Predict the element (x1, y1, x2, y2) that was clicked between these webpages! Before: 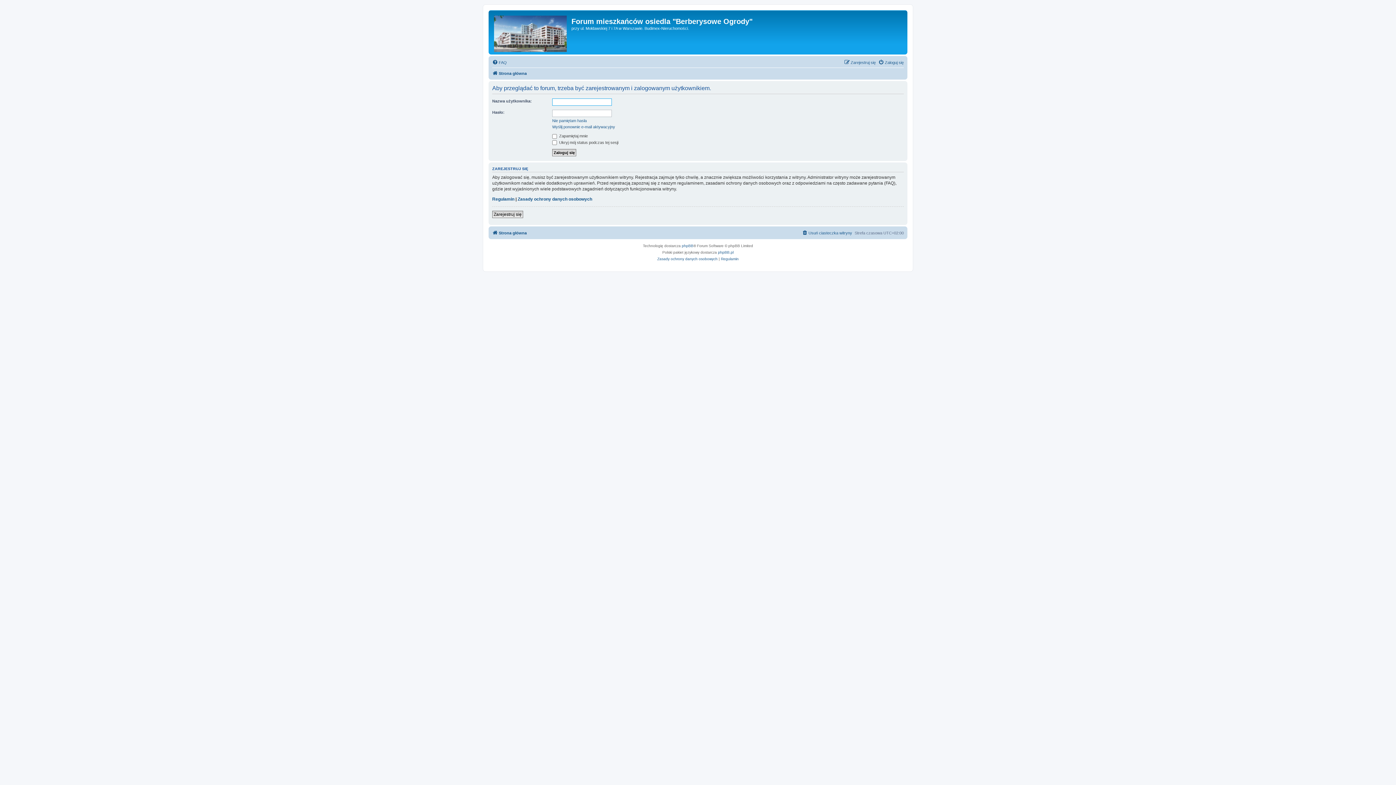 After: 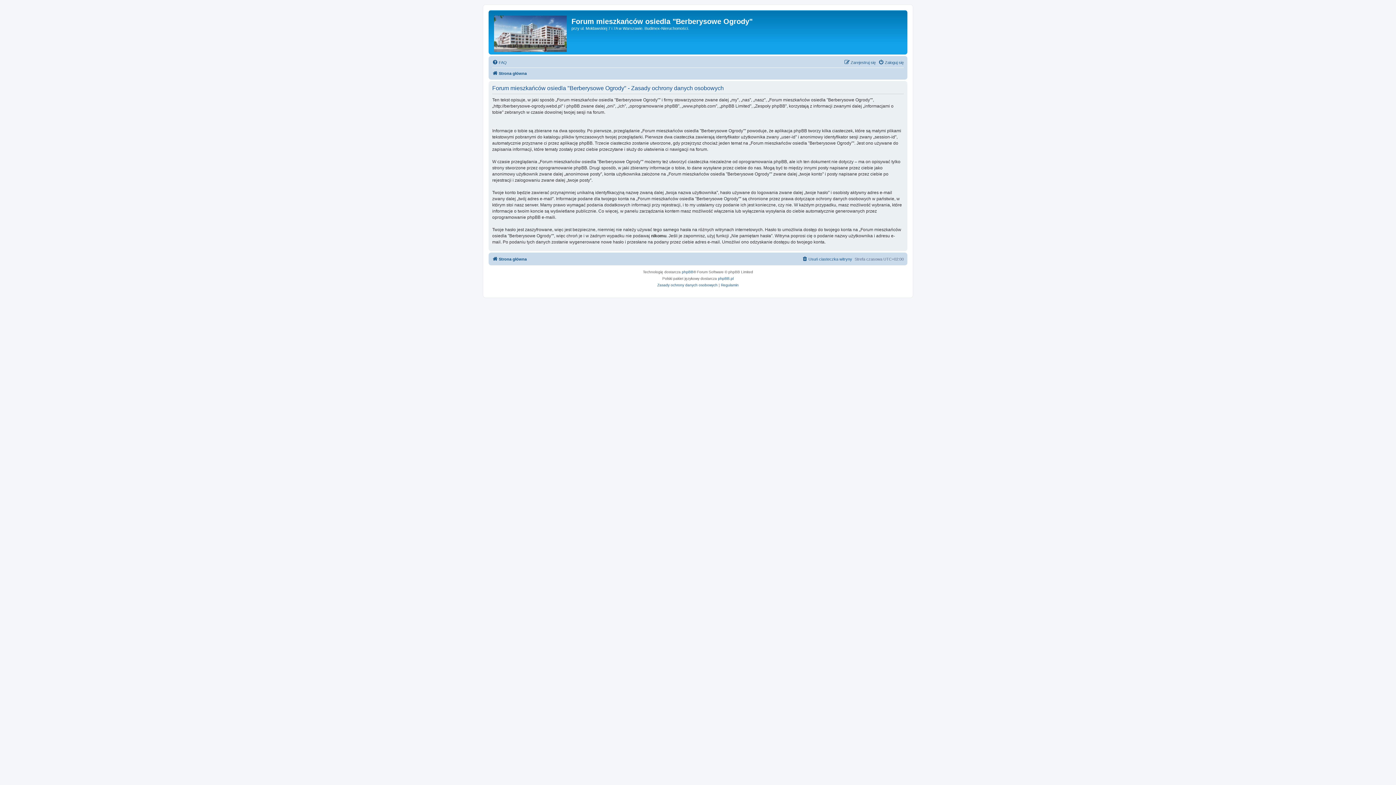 Action: label: Zasady ochrony danych osobowych bbox: (517, 196, 592, 202)